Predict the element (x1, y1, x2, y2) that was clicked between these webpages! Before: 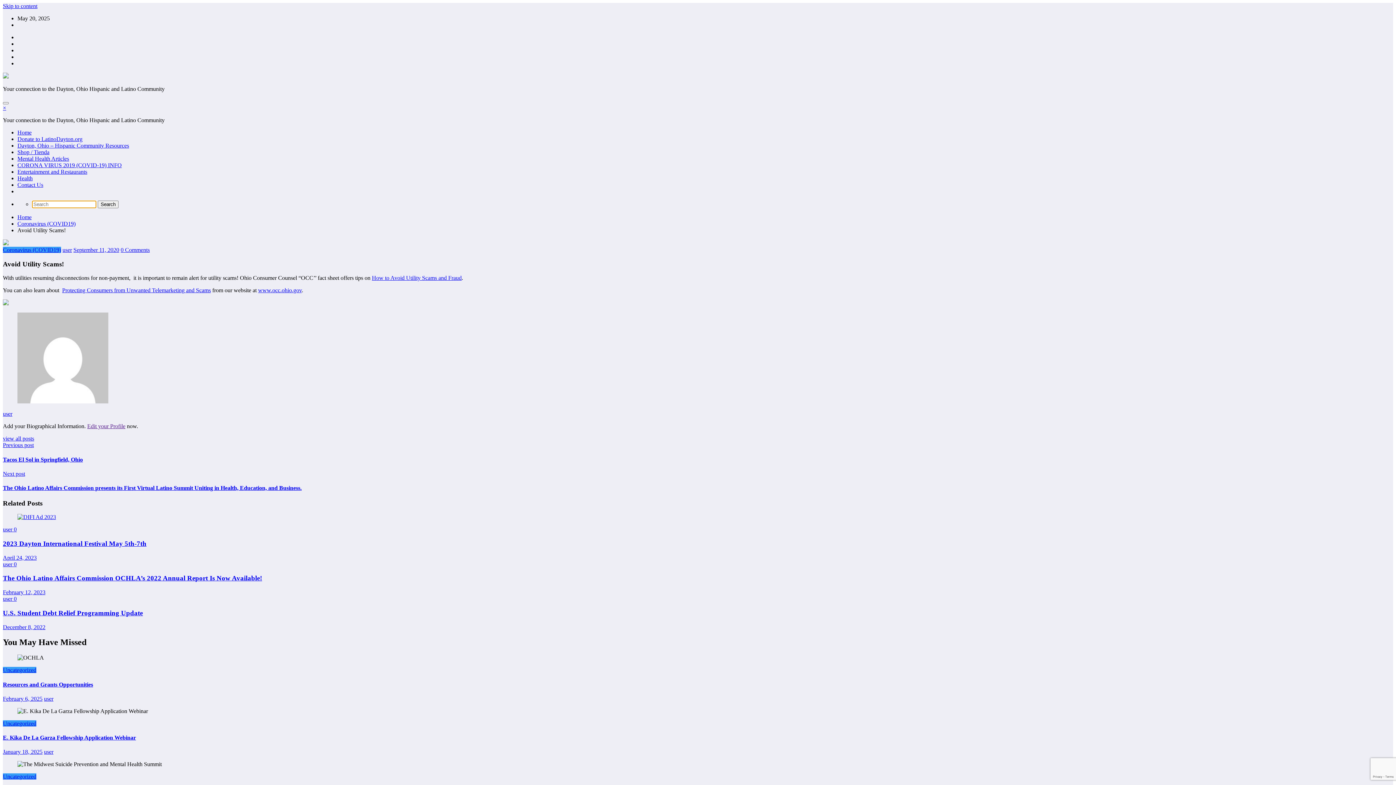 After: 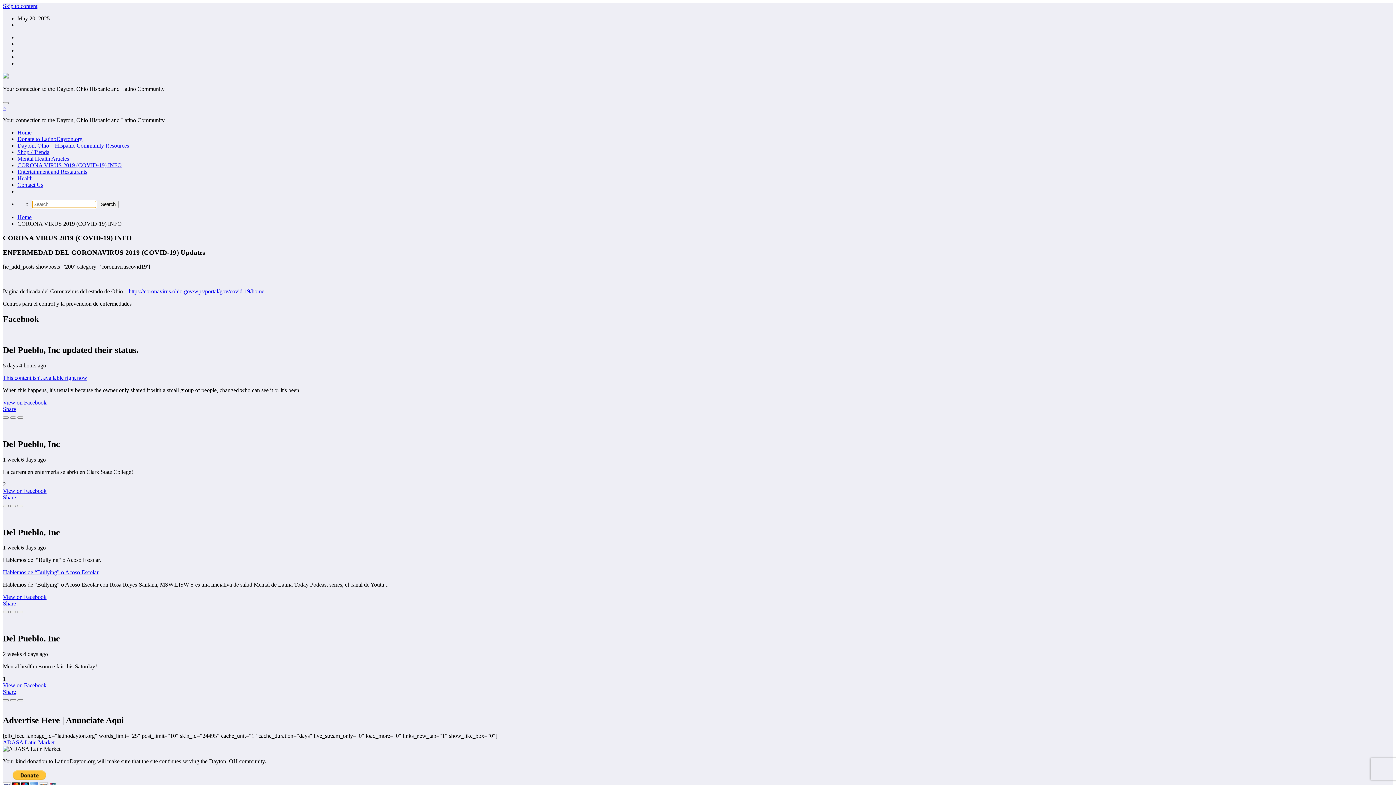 Action: label: CORONA VIRUS 2019 (COVID-19) INFO bbox: (17, 162, 121, 168)